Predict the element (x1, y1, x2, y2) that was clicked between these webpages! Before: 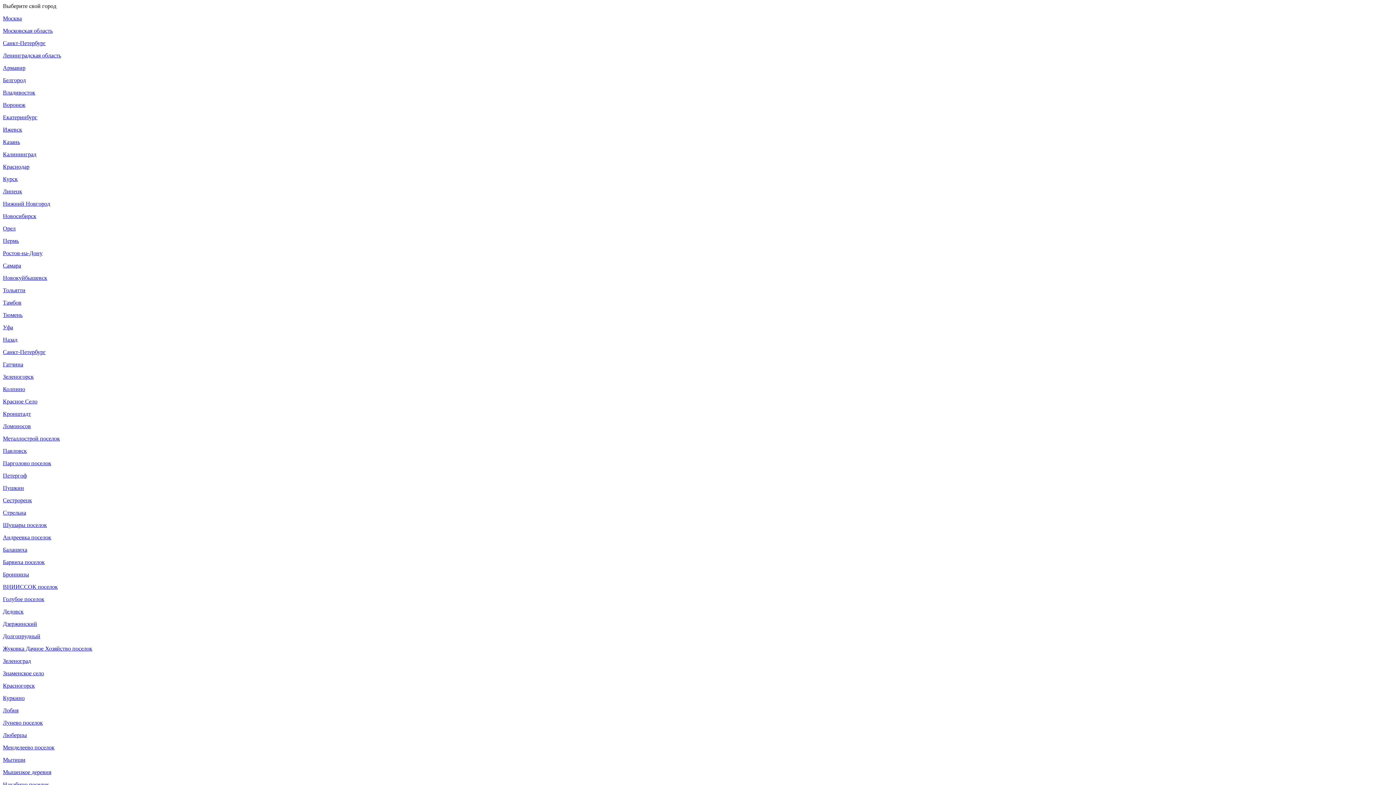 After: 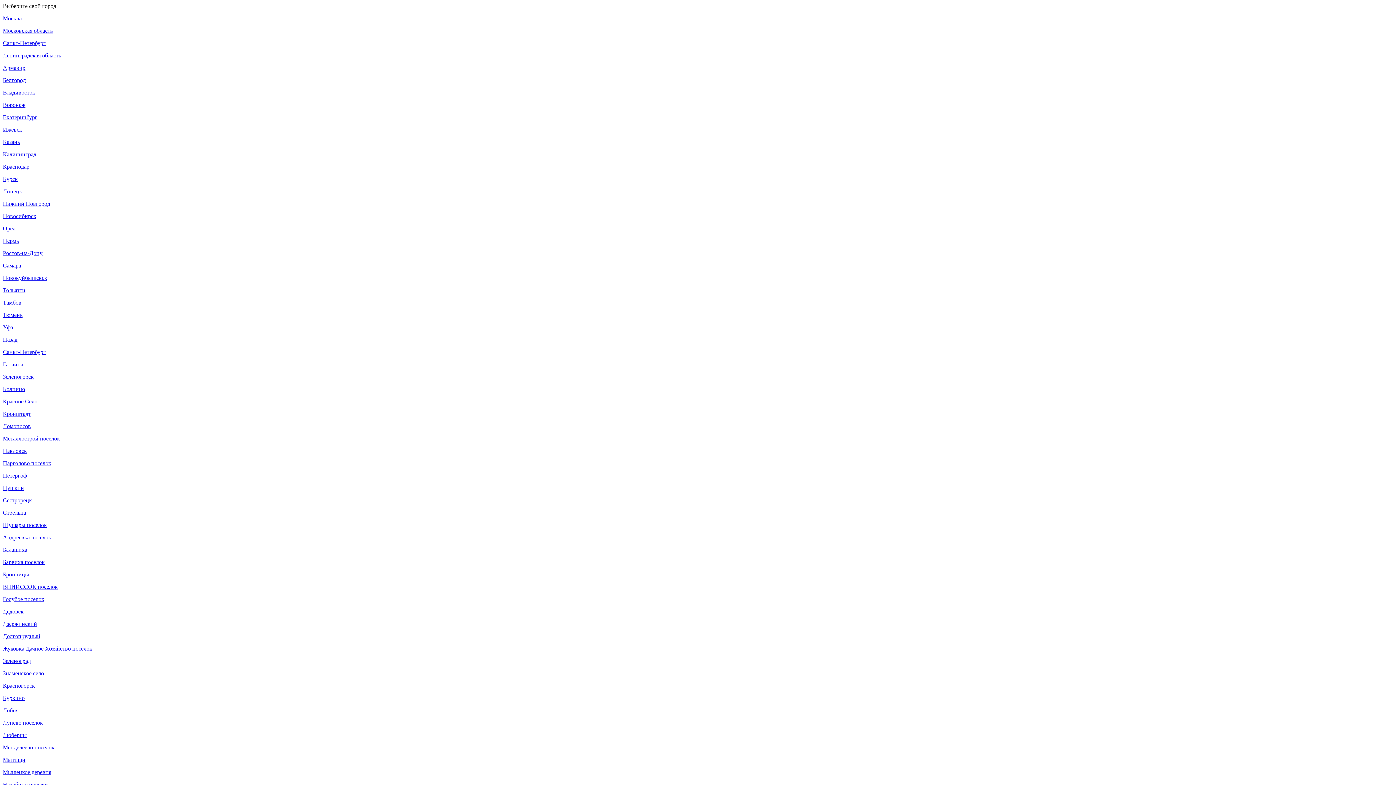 Action: bbox: (2, 546, 27, 553) label: Балашиха